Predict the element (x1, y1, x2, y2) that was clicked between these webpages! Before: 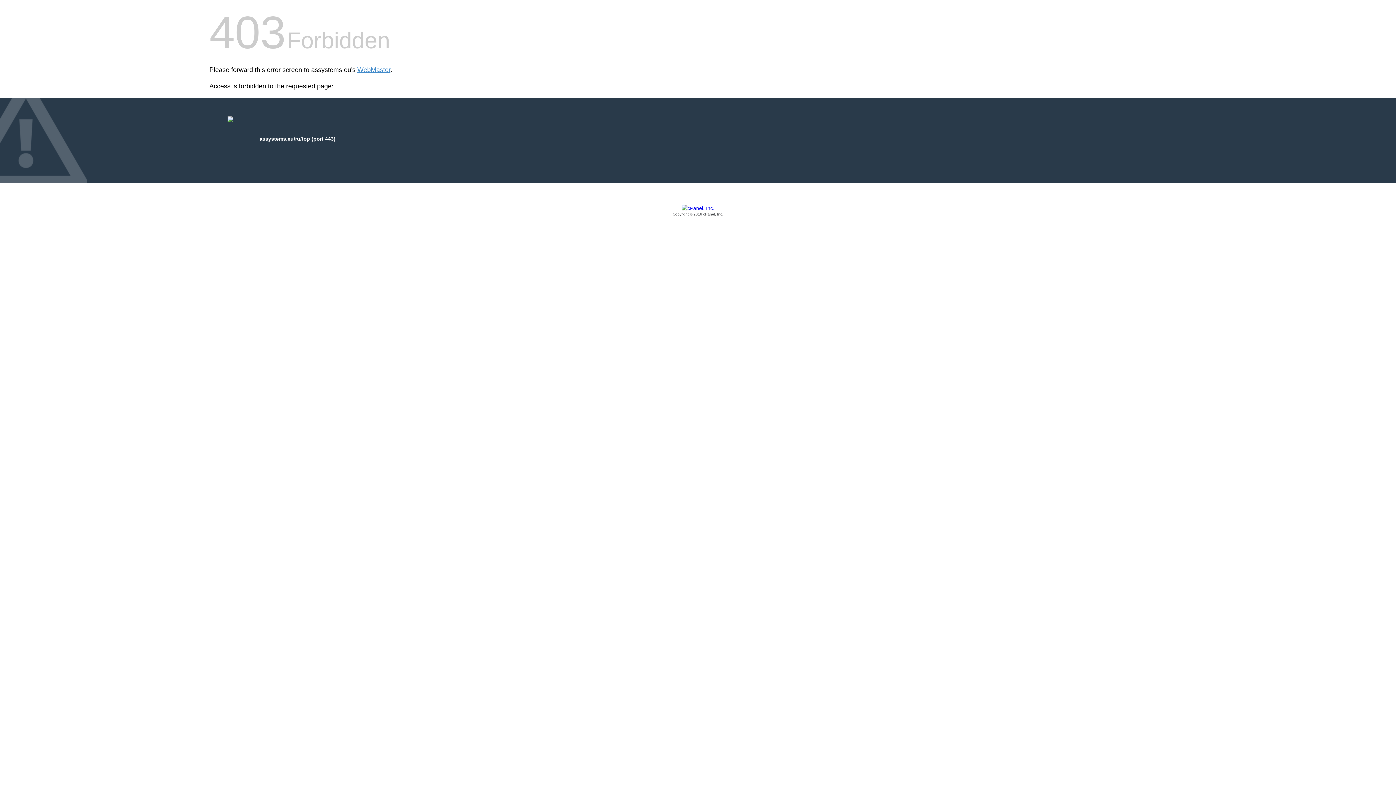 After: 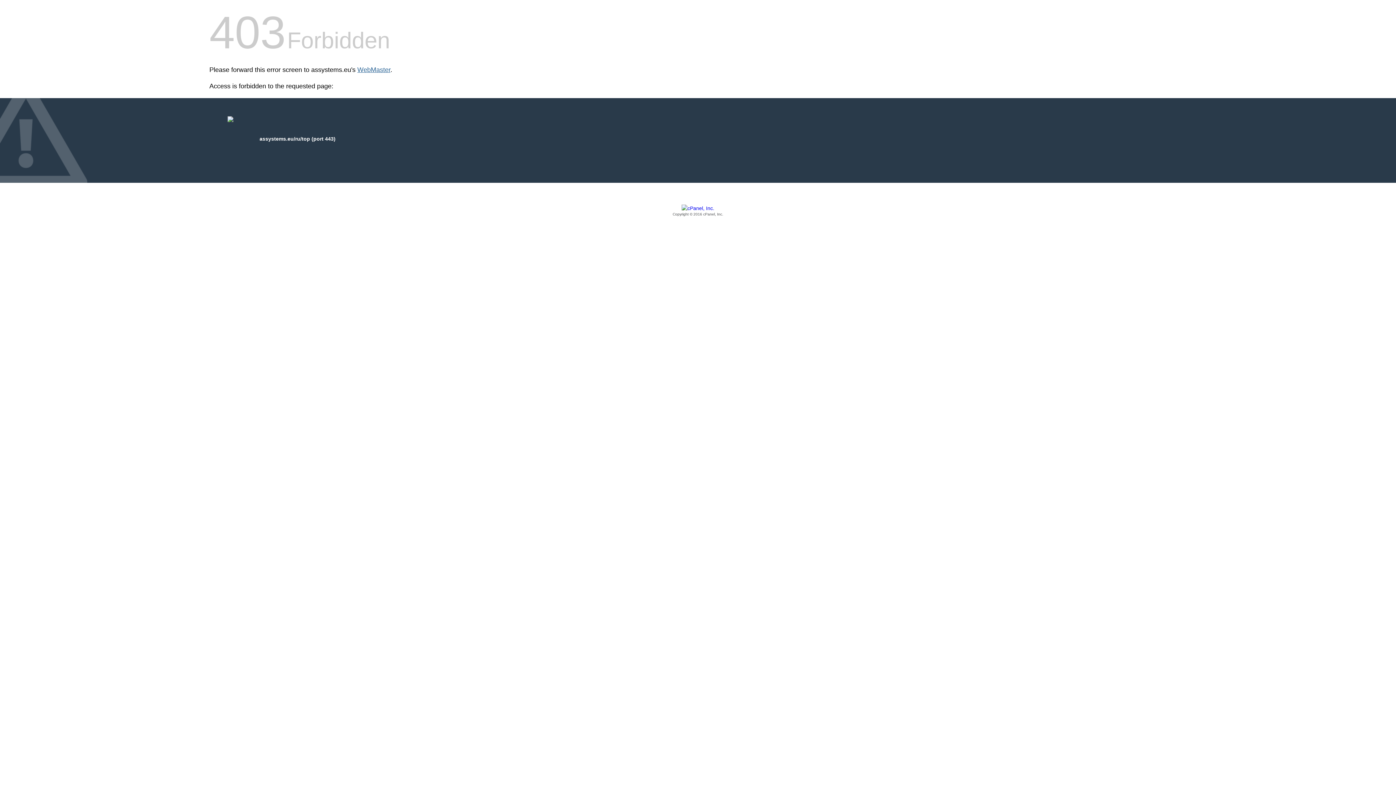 Action: bbox: (357, 66, 390, 73) label: WebMaster